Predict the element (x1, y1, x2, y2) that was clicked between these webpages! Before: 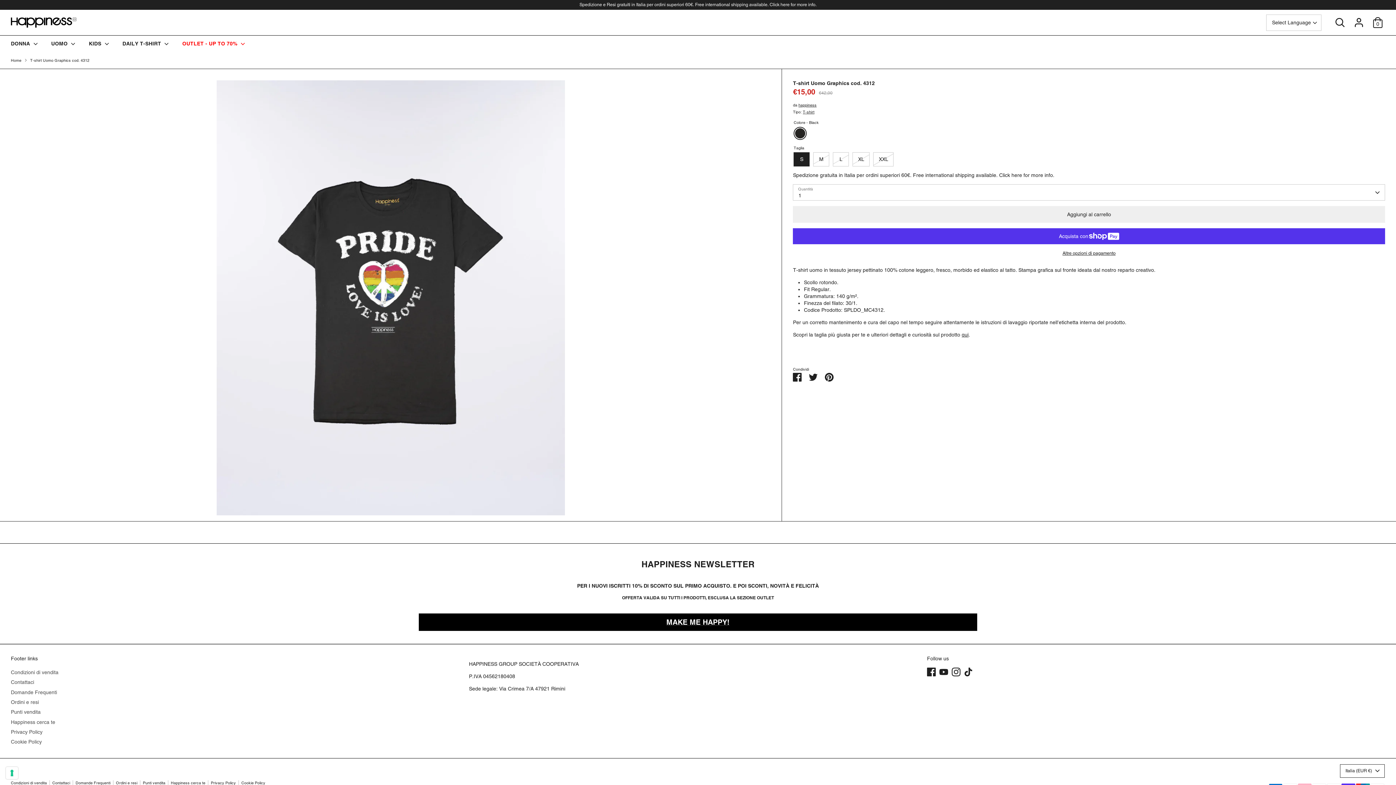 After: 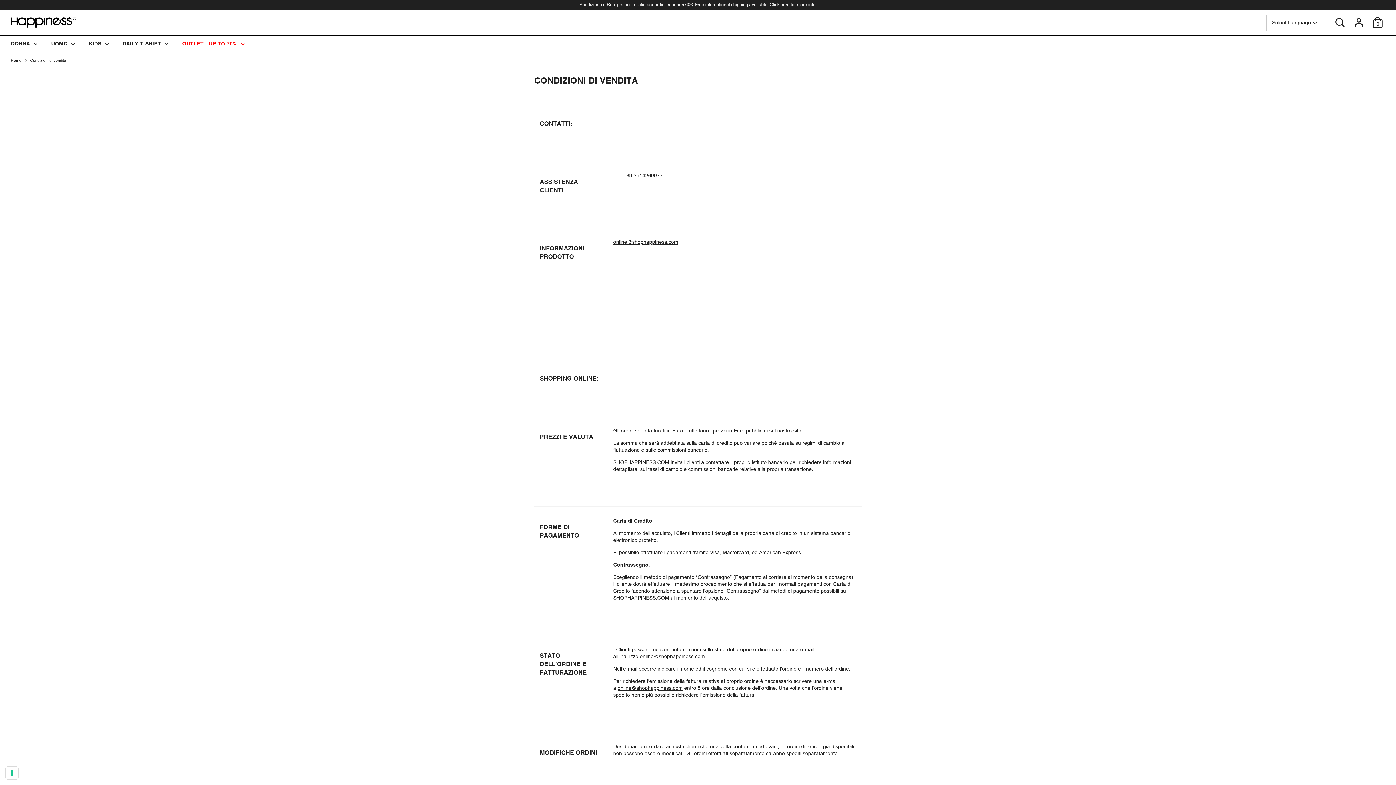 Action: label: Condizioni di vendita bbox: (10, 669, 58, 675)